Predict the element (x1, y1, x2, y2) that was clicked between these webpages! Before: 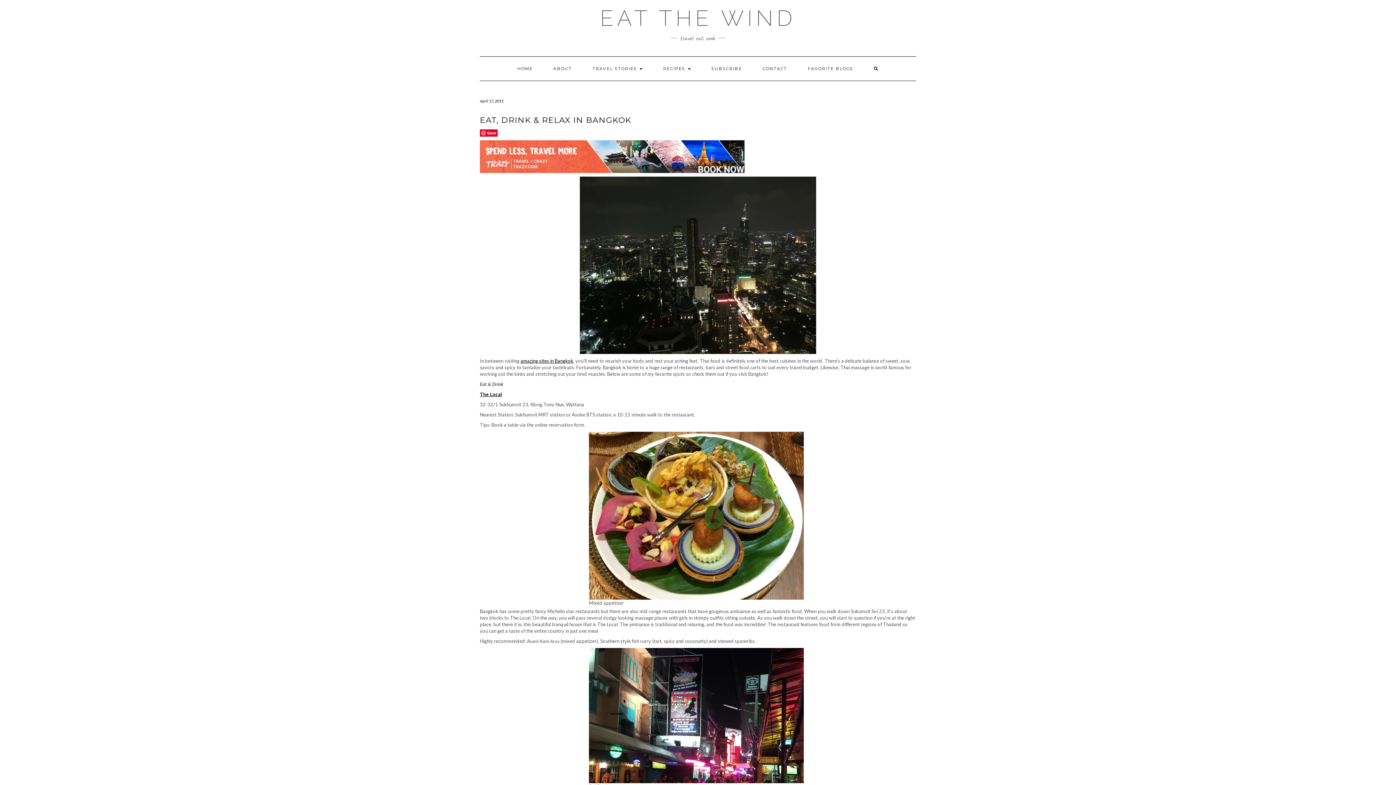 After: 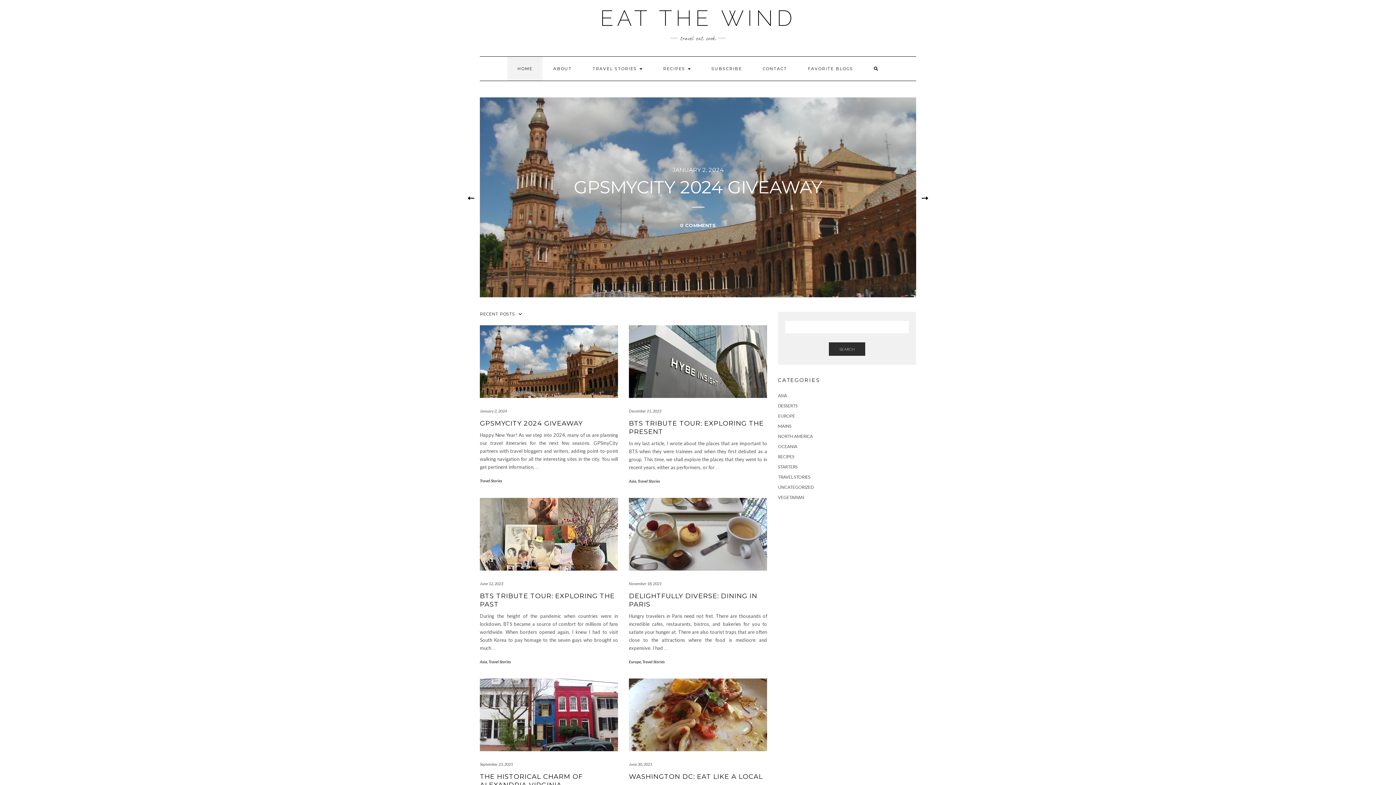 Action: label: HOME bbox: (507, 56, 542, 80)